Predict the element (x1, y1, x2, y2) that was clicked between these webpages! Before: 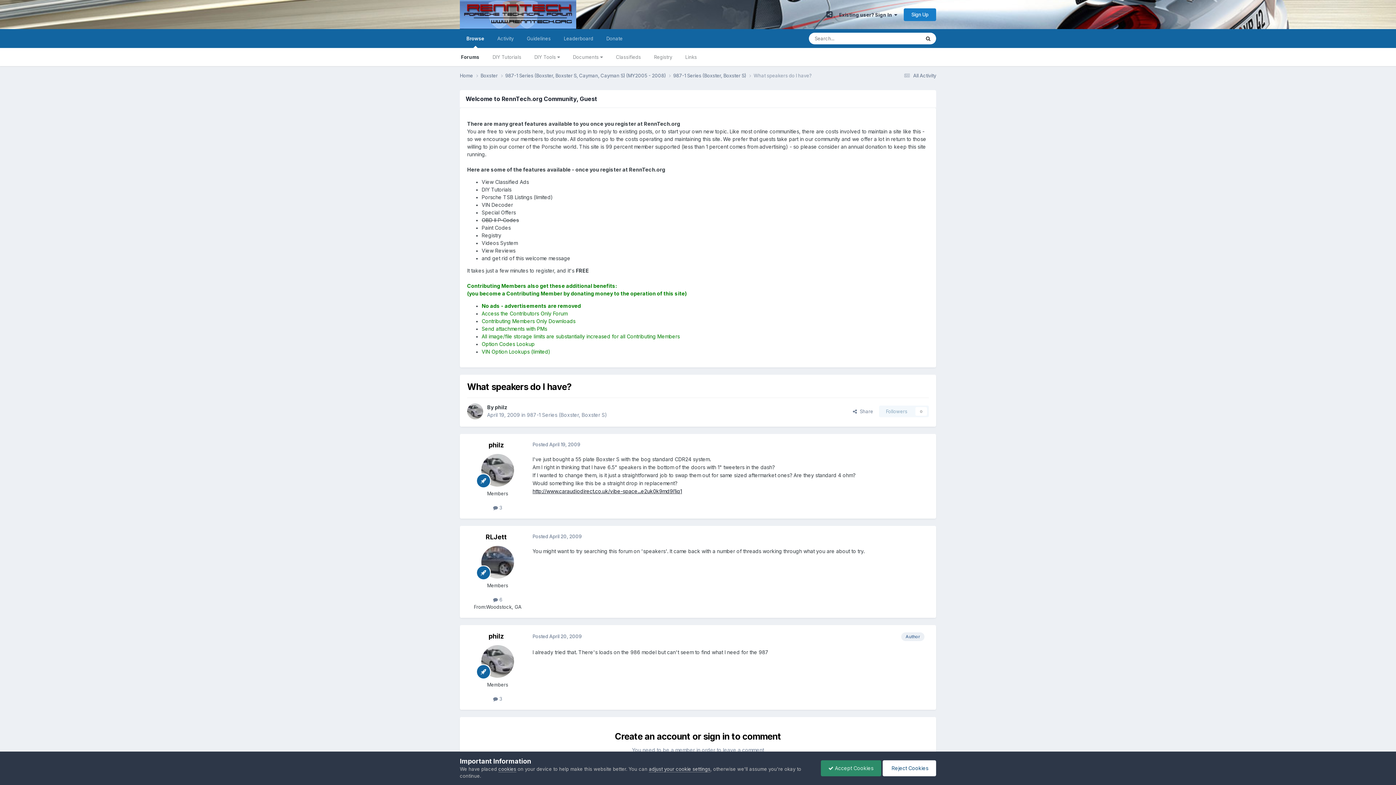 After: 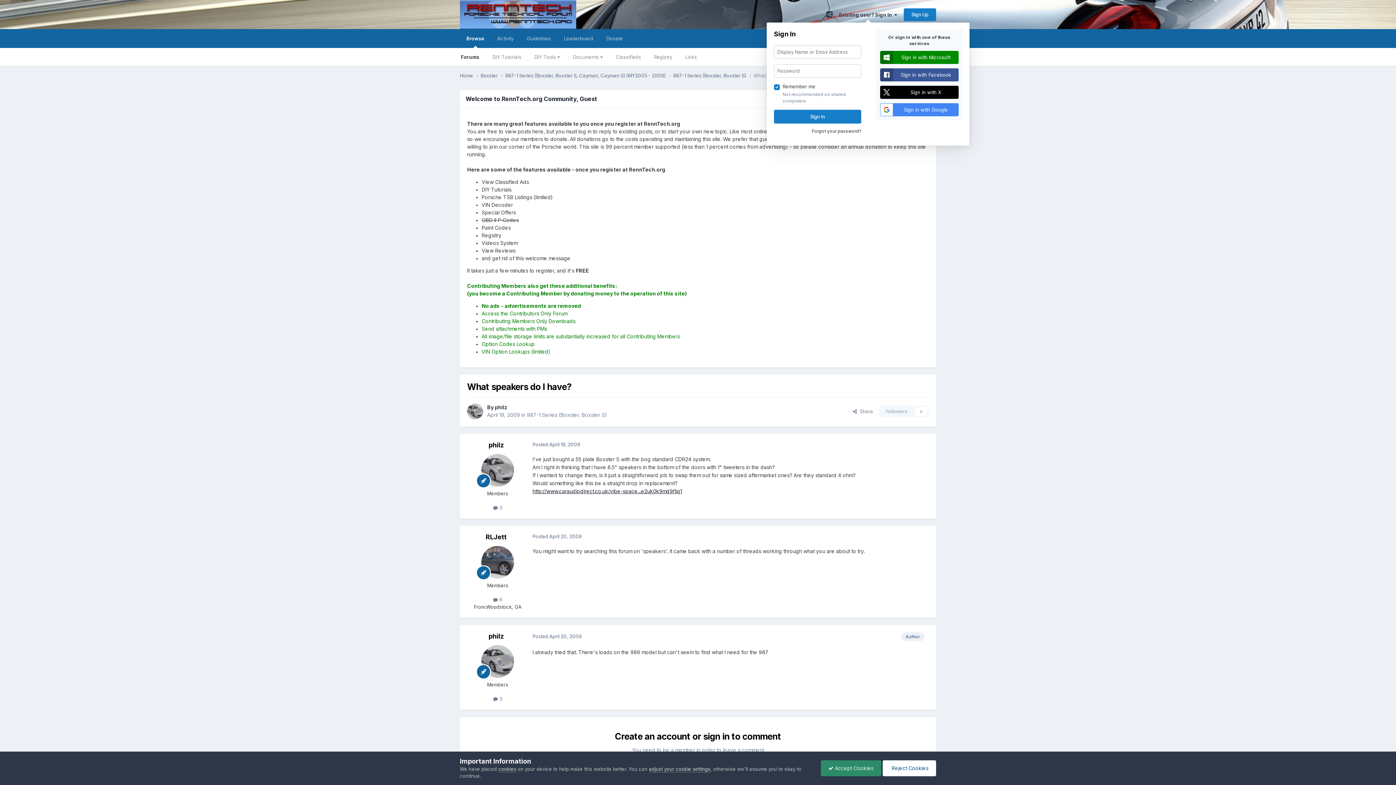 Action: label: Existing user? Sign In   bbox: (839, 11, 897, 17)